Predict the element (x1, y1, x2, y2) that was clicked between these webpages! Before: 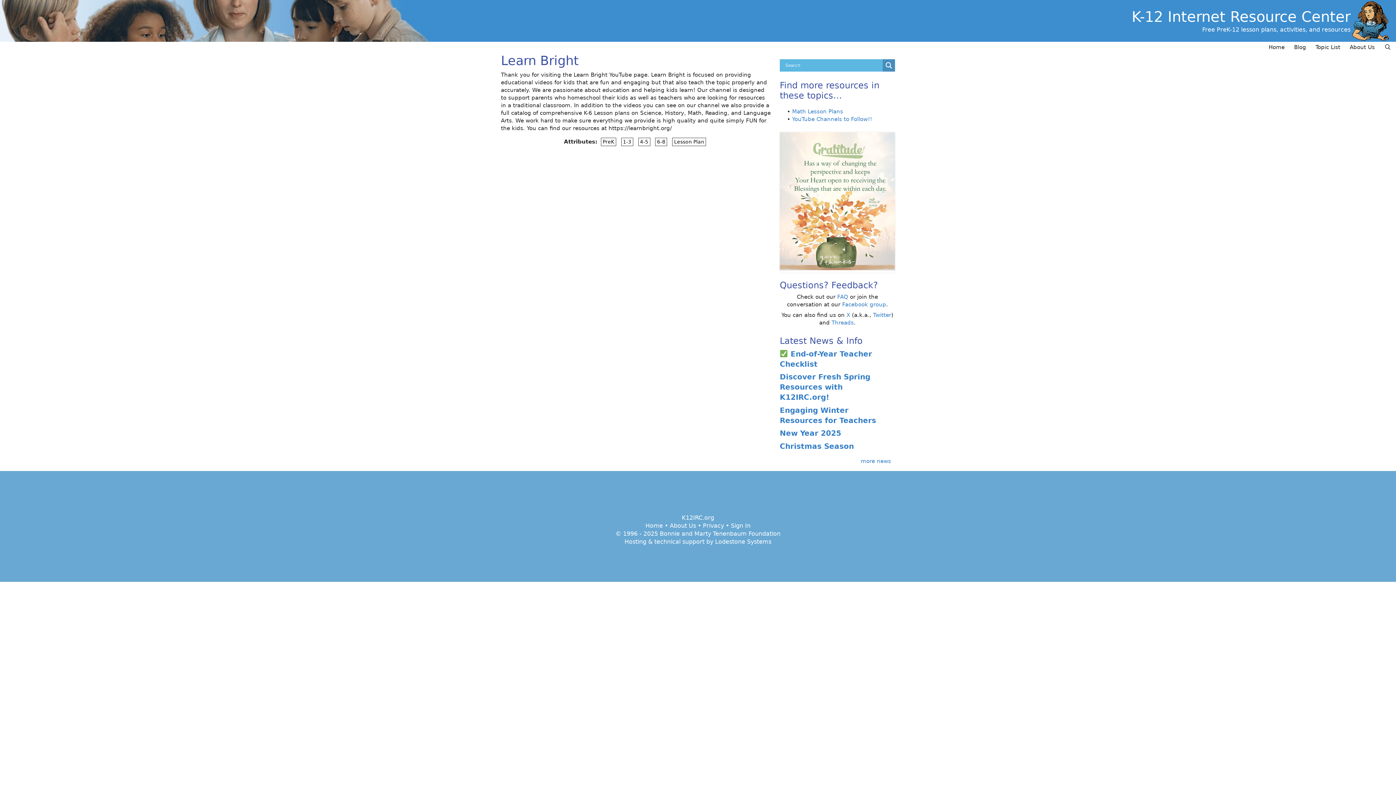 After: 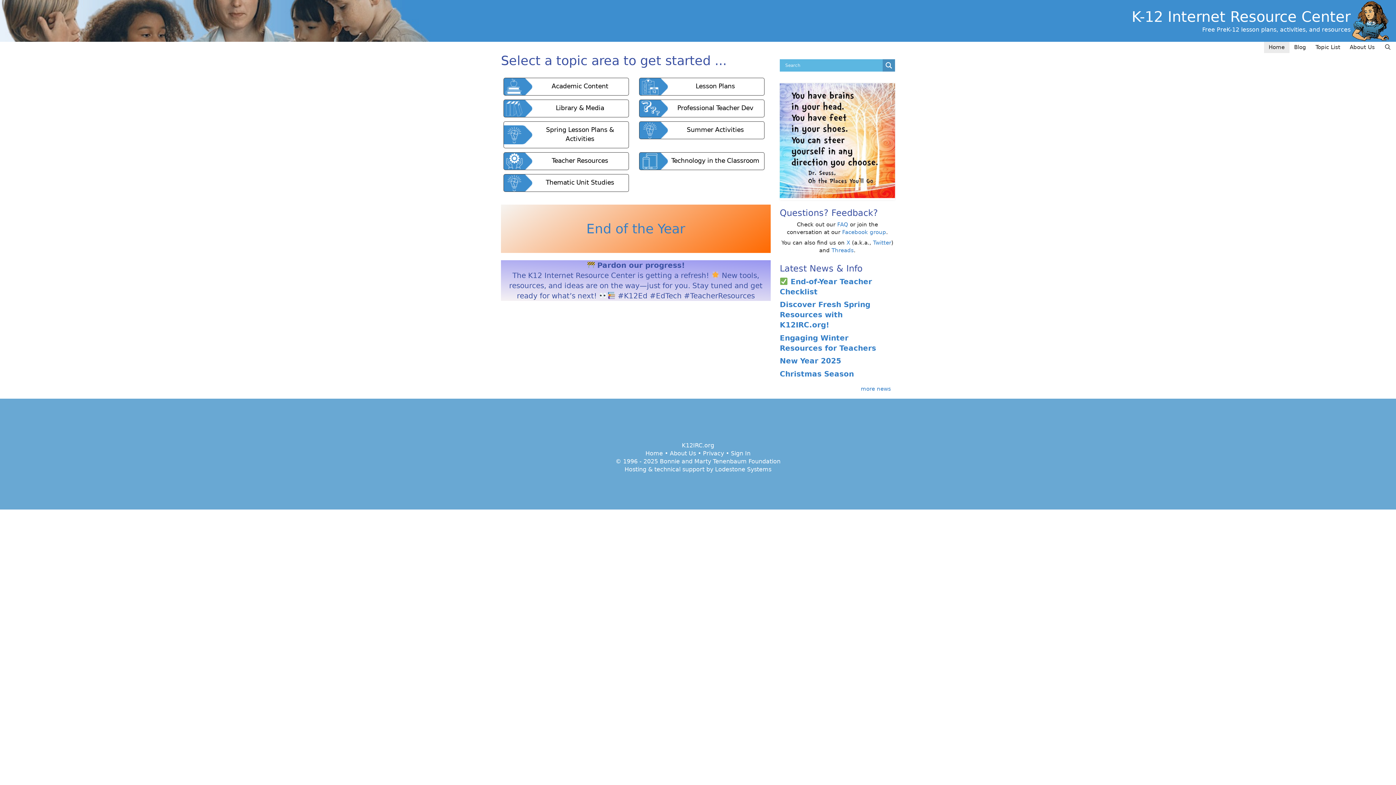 Action: label: Home bbox: (1264, 41, 1289, 53)